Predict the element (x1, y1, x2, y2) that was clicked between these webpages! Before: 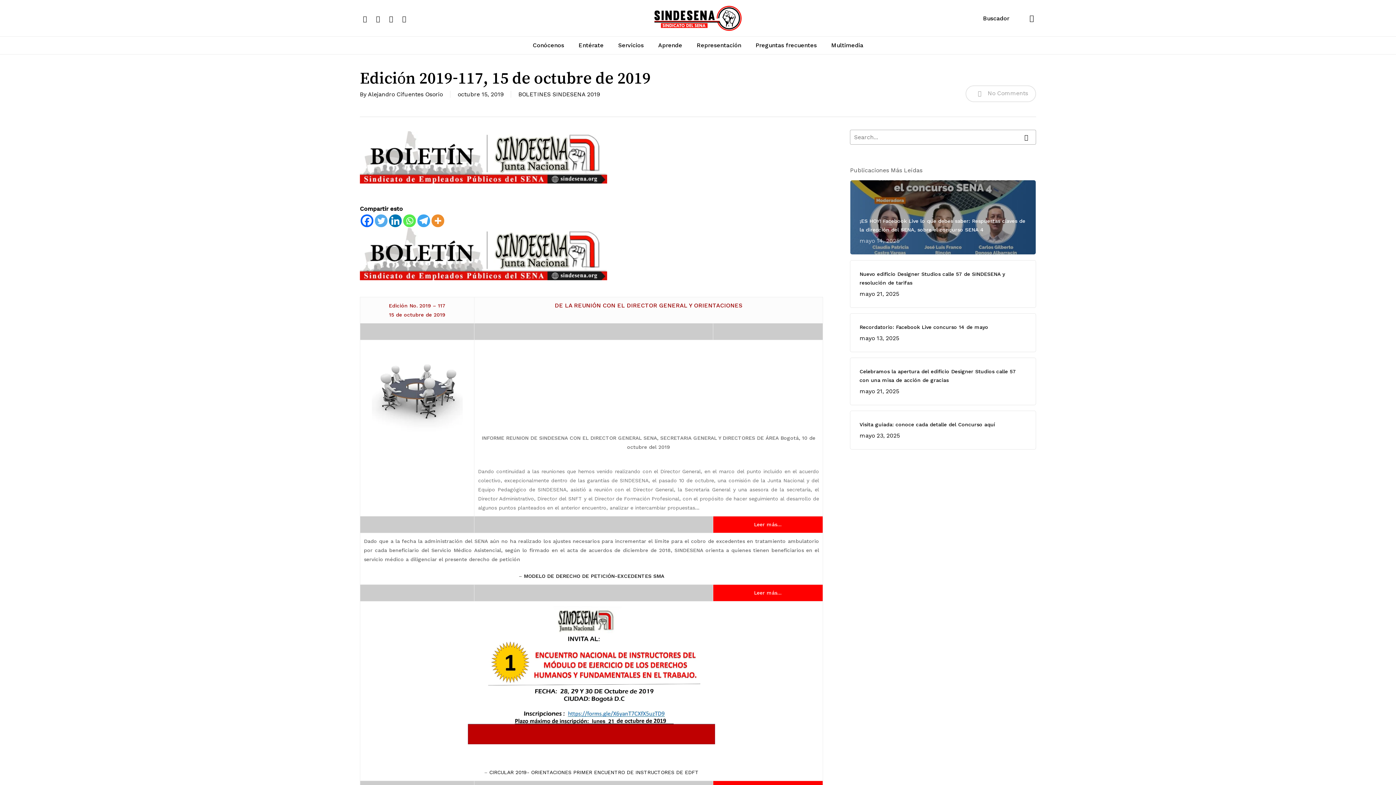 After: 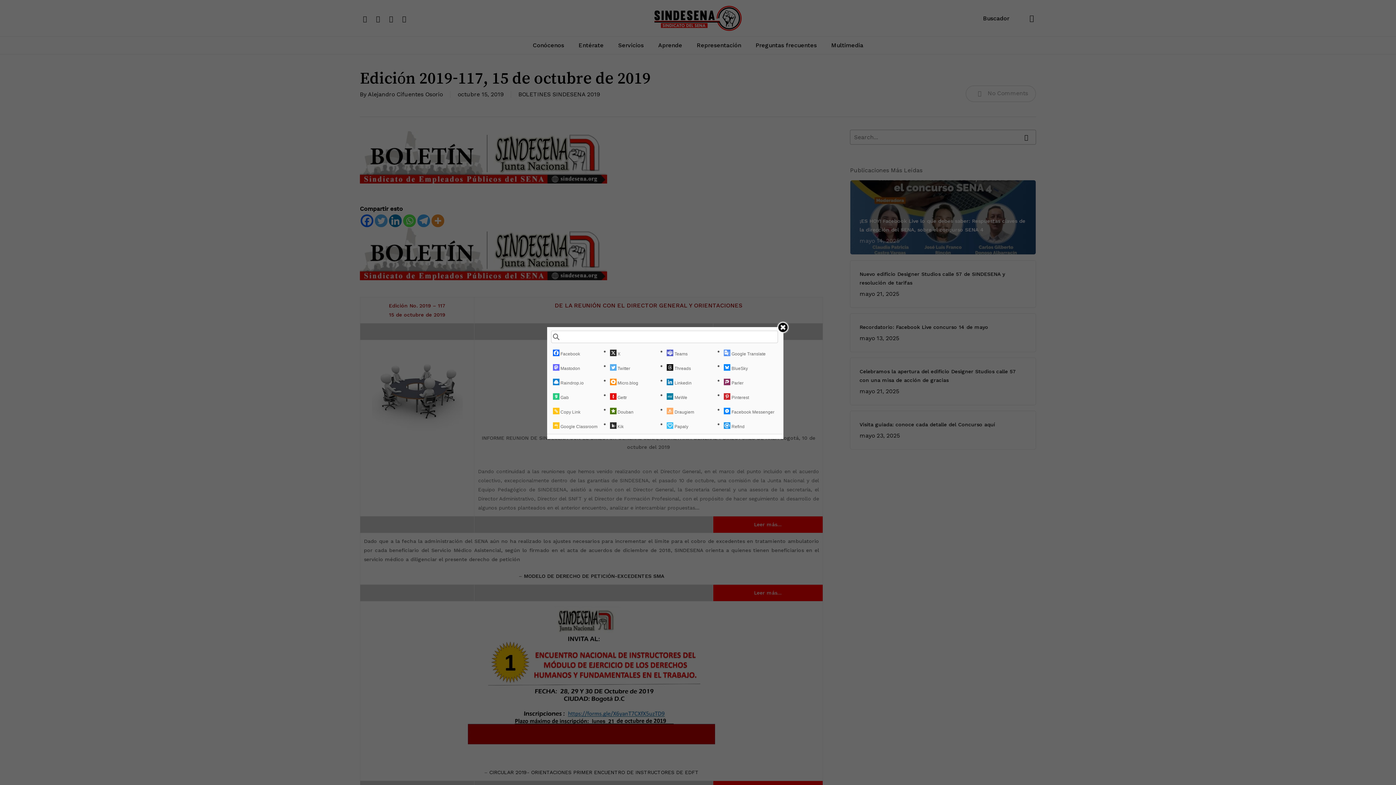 Action: label: More bbox: (431, 214, 444, 227)